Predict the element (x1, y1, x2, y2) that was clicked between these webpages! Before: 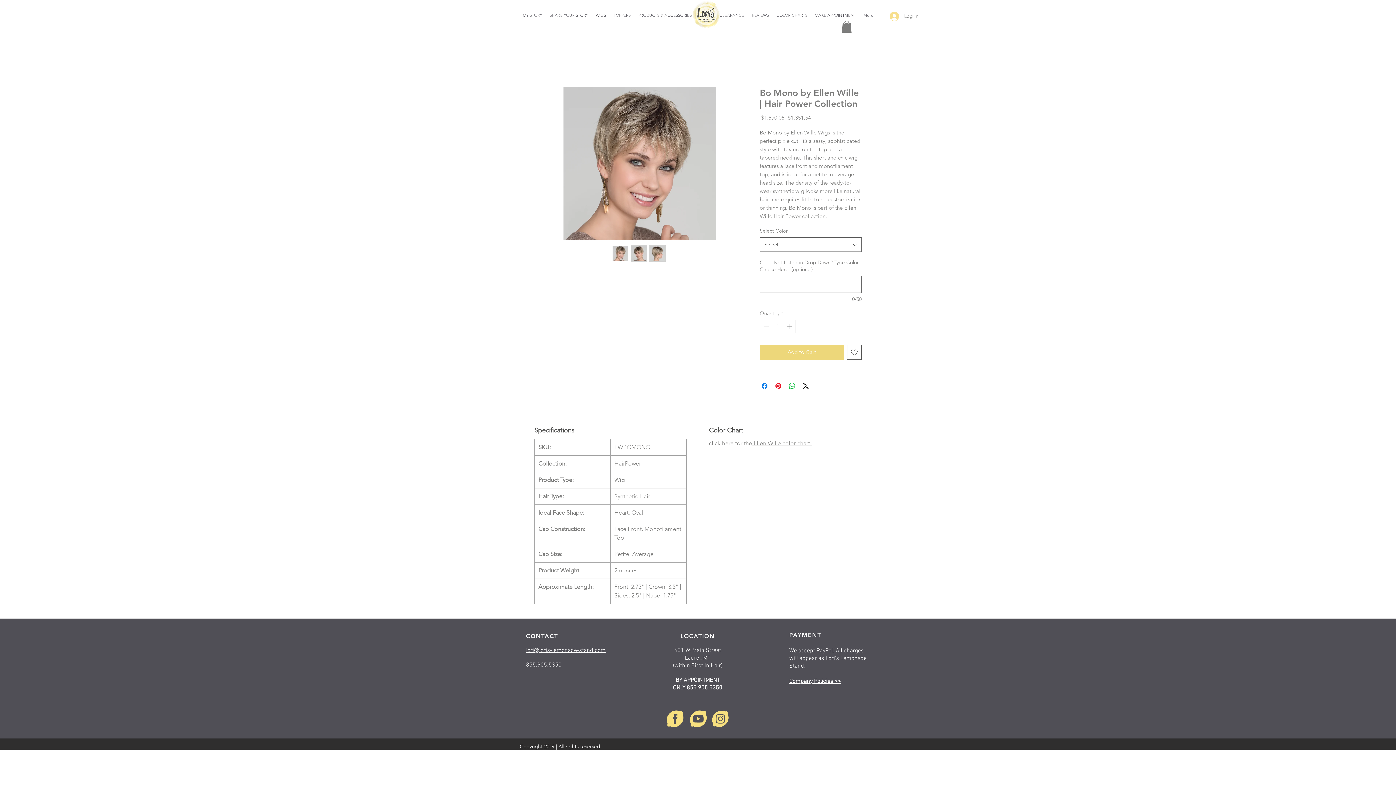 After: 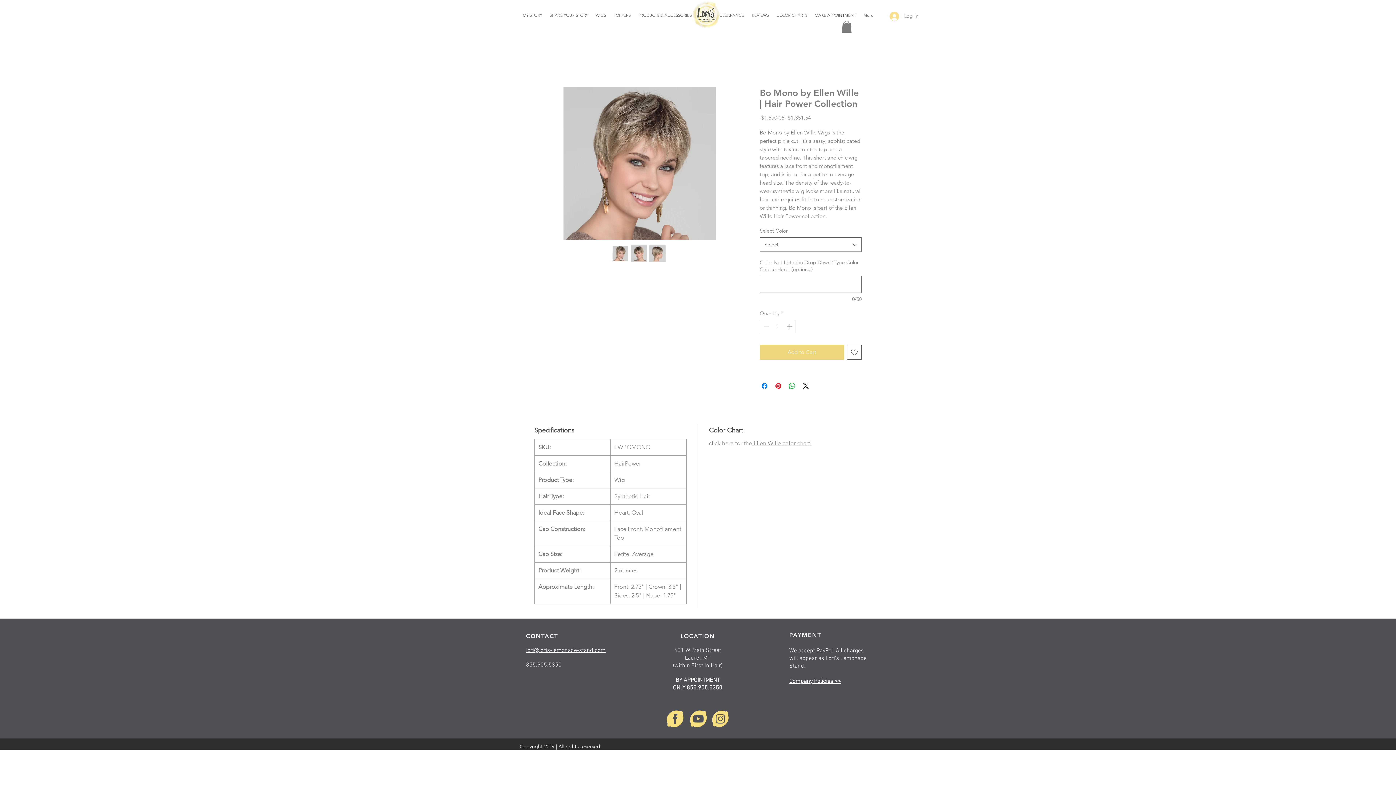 Action: bbox: (666, 710, 684, 727)